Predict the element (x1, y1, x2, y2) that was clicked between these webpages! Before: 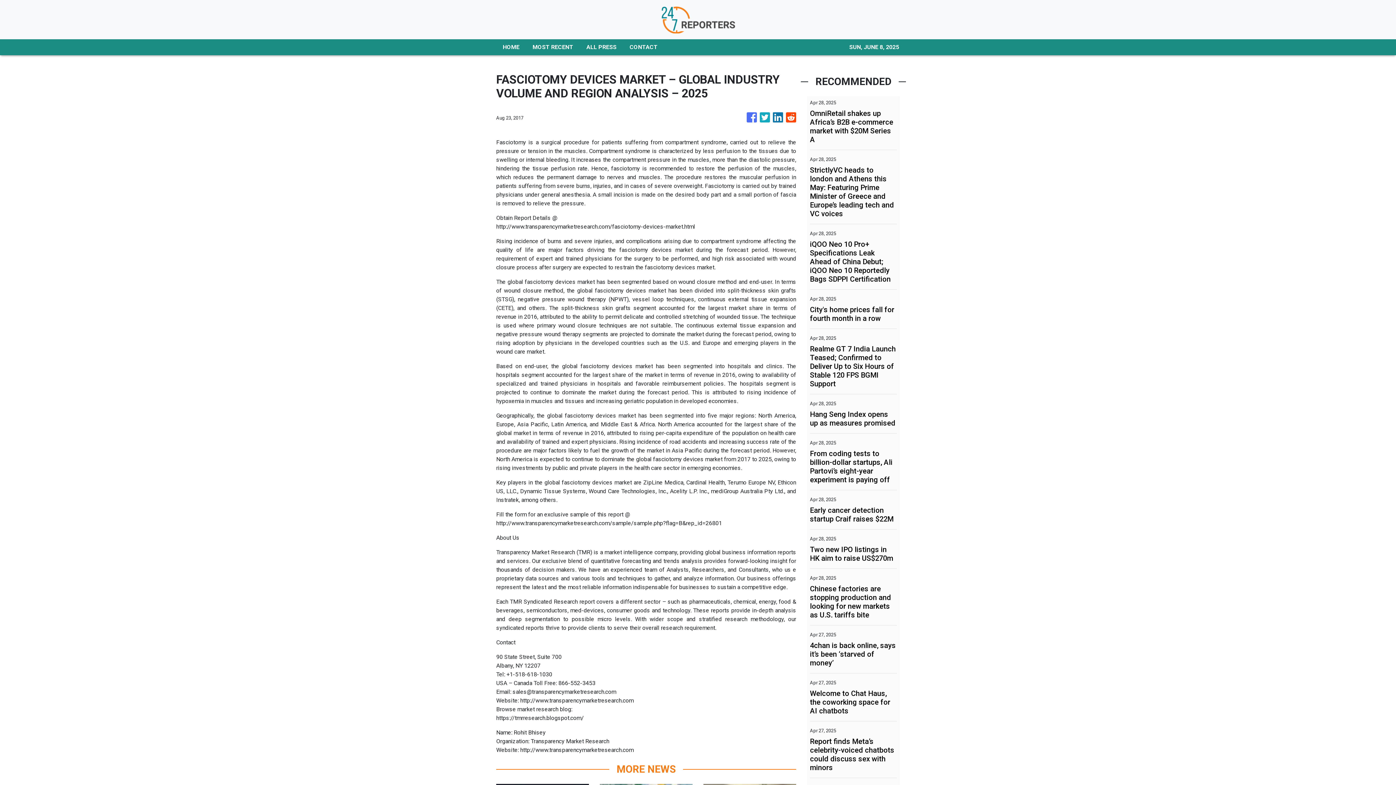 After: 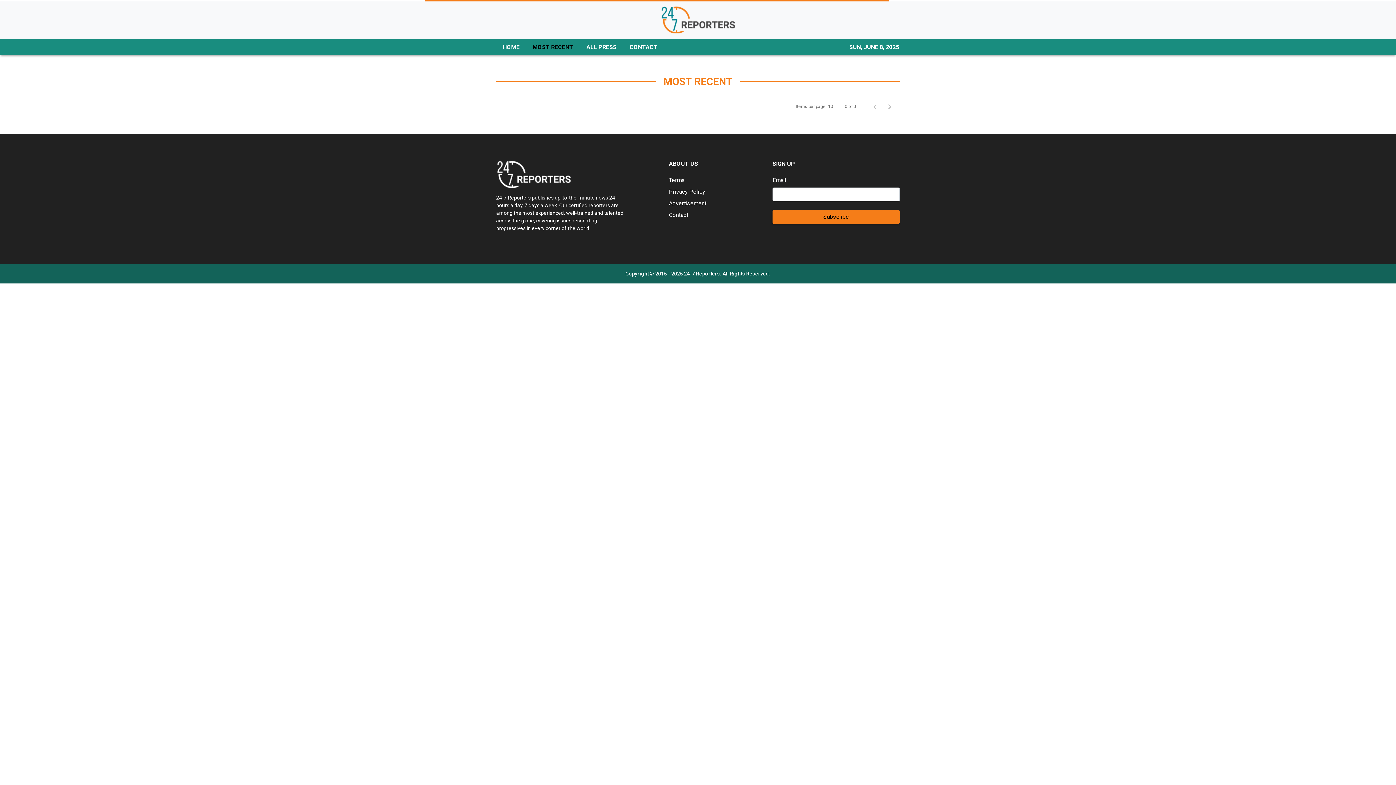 Action: label: MOST RECENT bbox: (526, 39, 580, 55)